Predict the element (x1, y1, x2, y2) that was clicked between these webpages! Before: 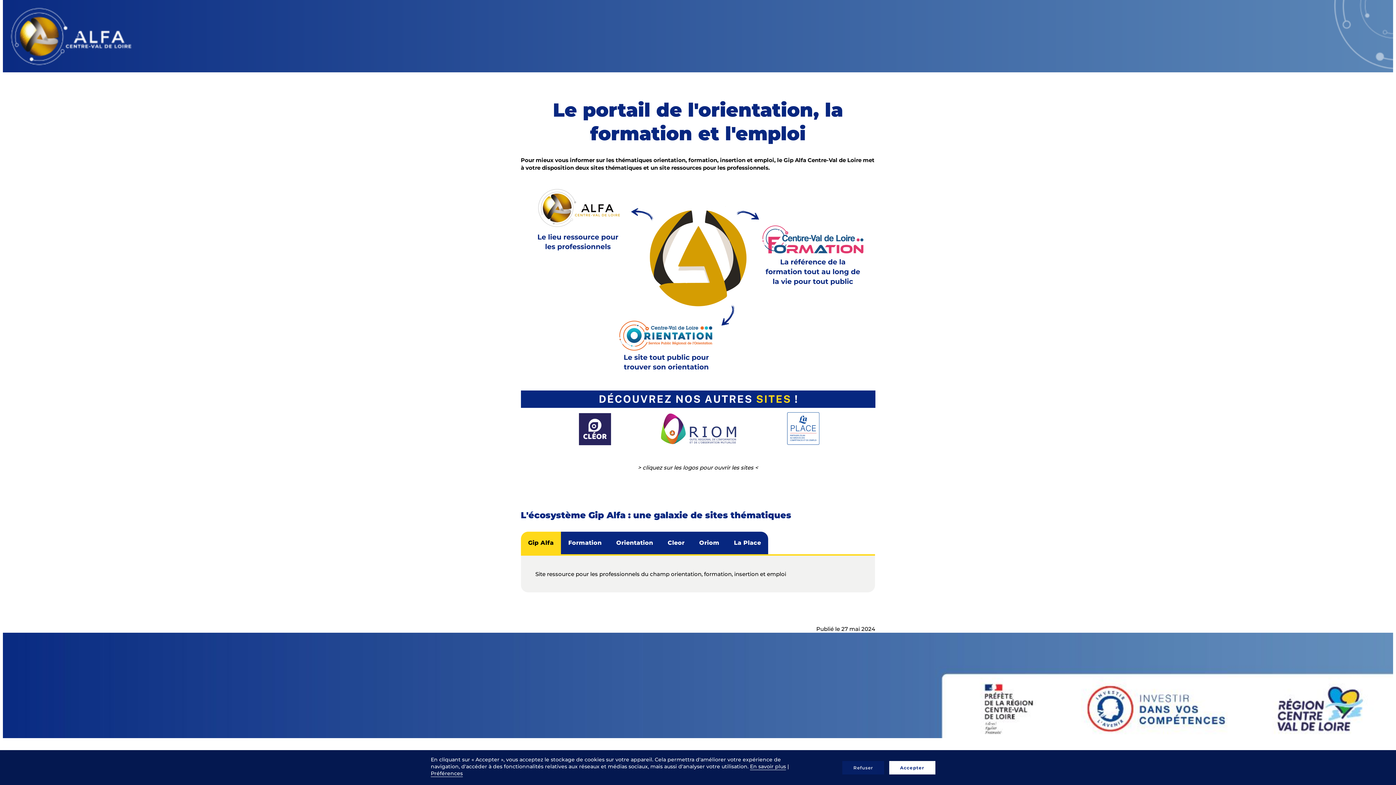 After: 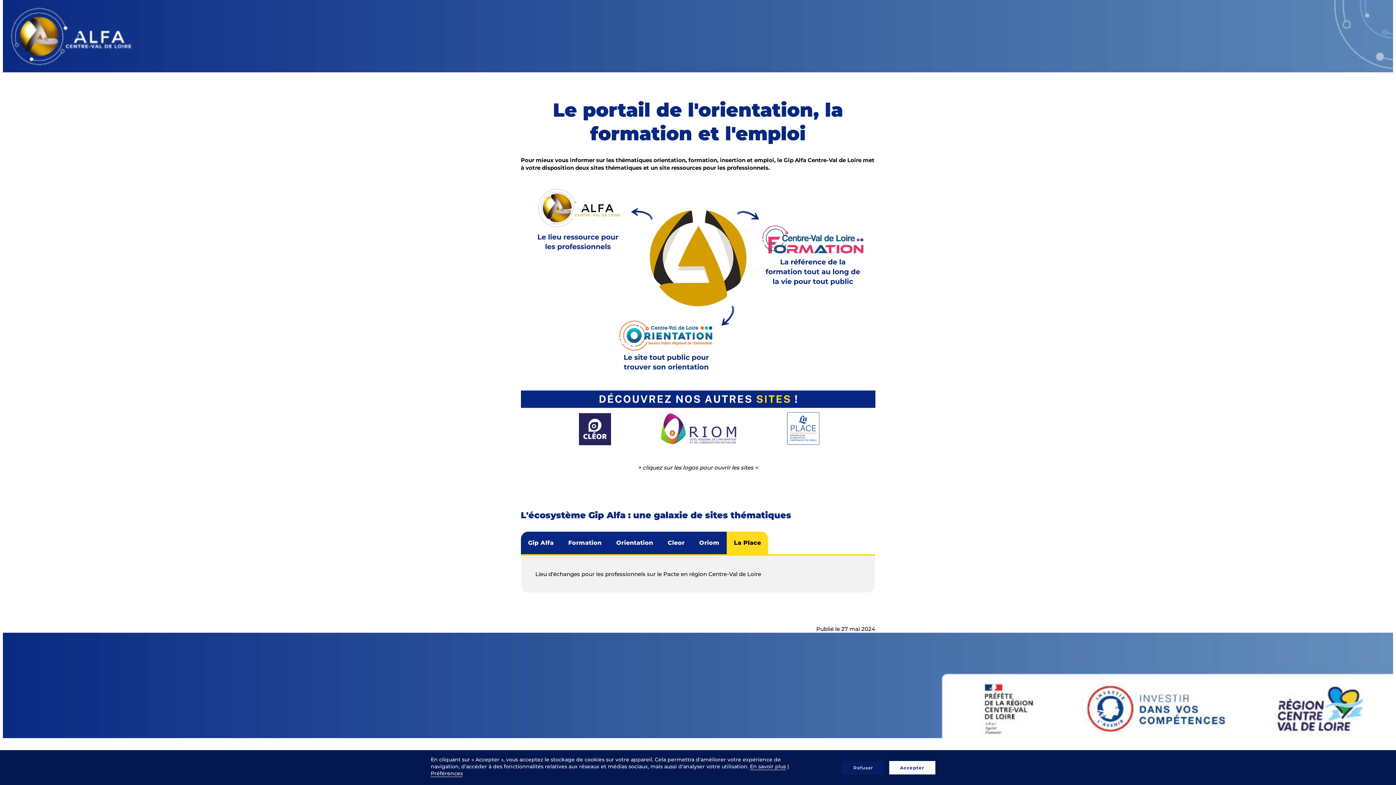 Action: bbox: (726, 532, 768, 554) label: La Place